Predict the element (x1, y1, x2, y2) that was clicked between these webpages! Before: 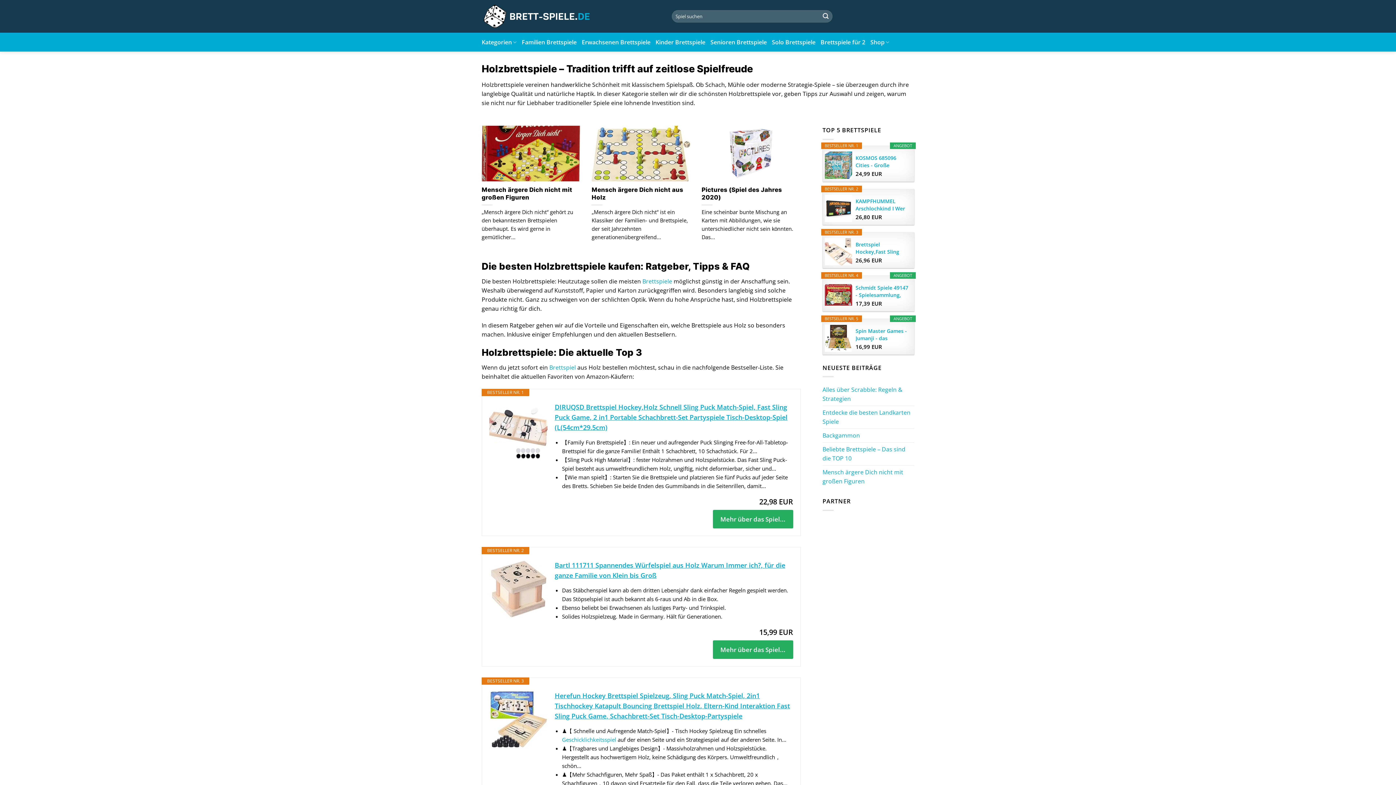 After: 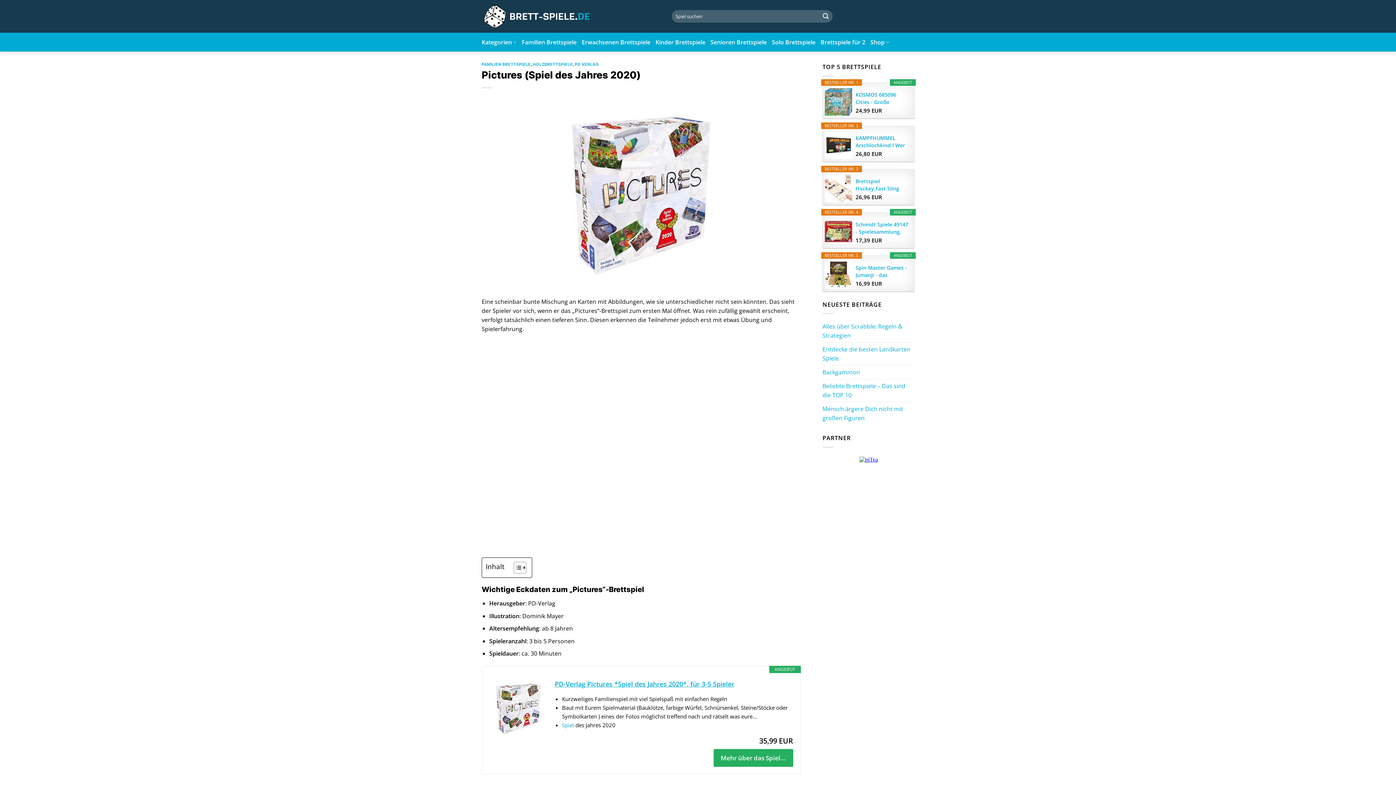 Action: label: Pictures (Spiel des Jahres 2020) bbox: (701, 186, 800, 201)